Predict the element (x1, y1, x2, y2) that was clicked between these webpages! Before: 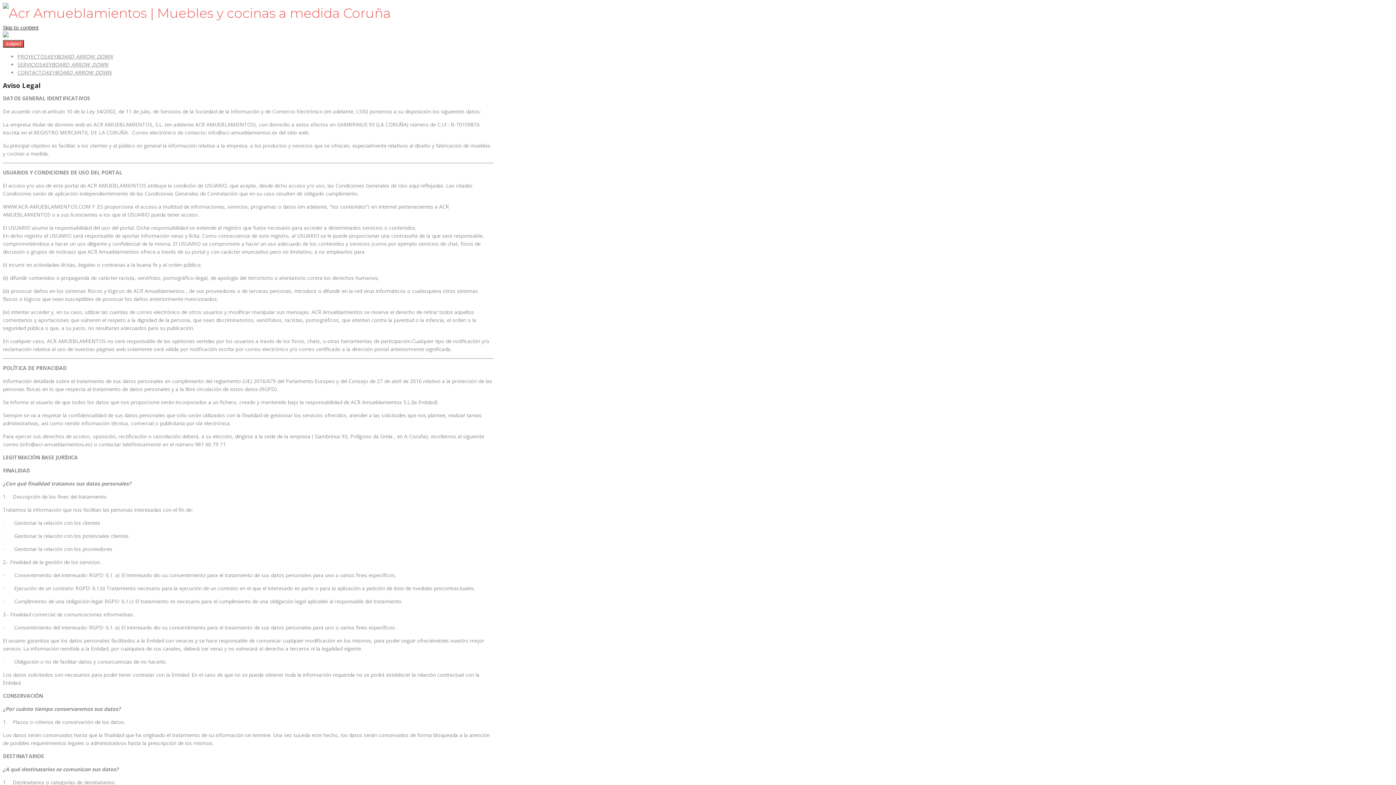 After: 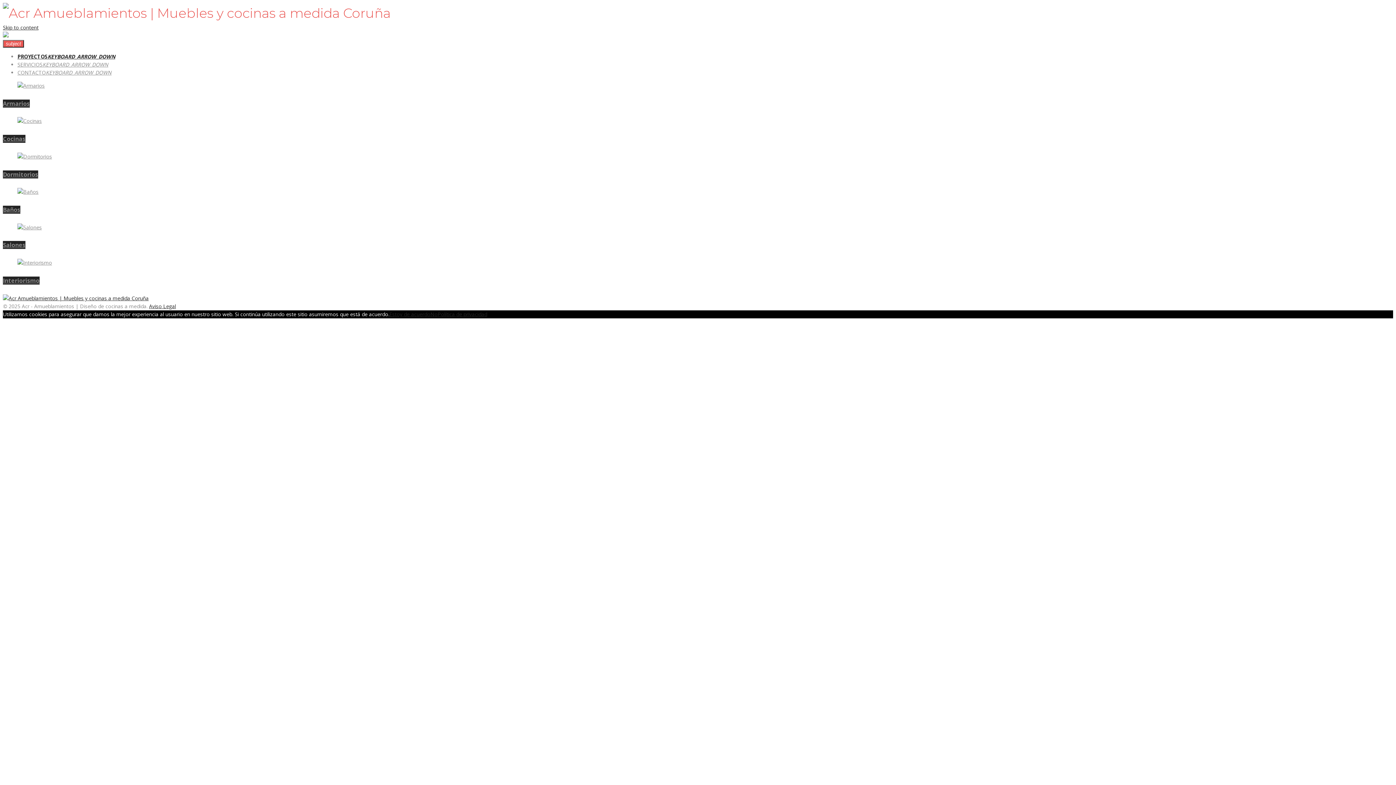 Action: bbox: (2, 31, 493, 39)